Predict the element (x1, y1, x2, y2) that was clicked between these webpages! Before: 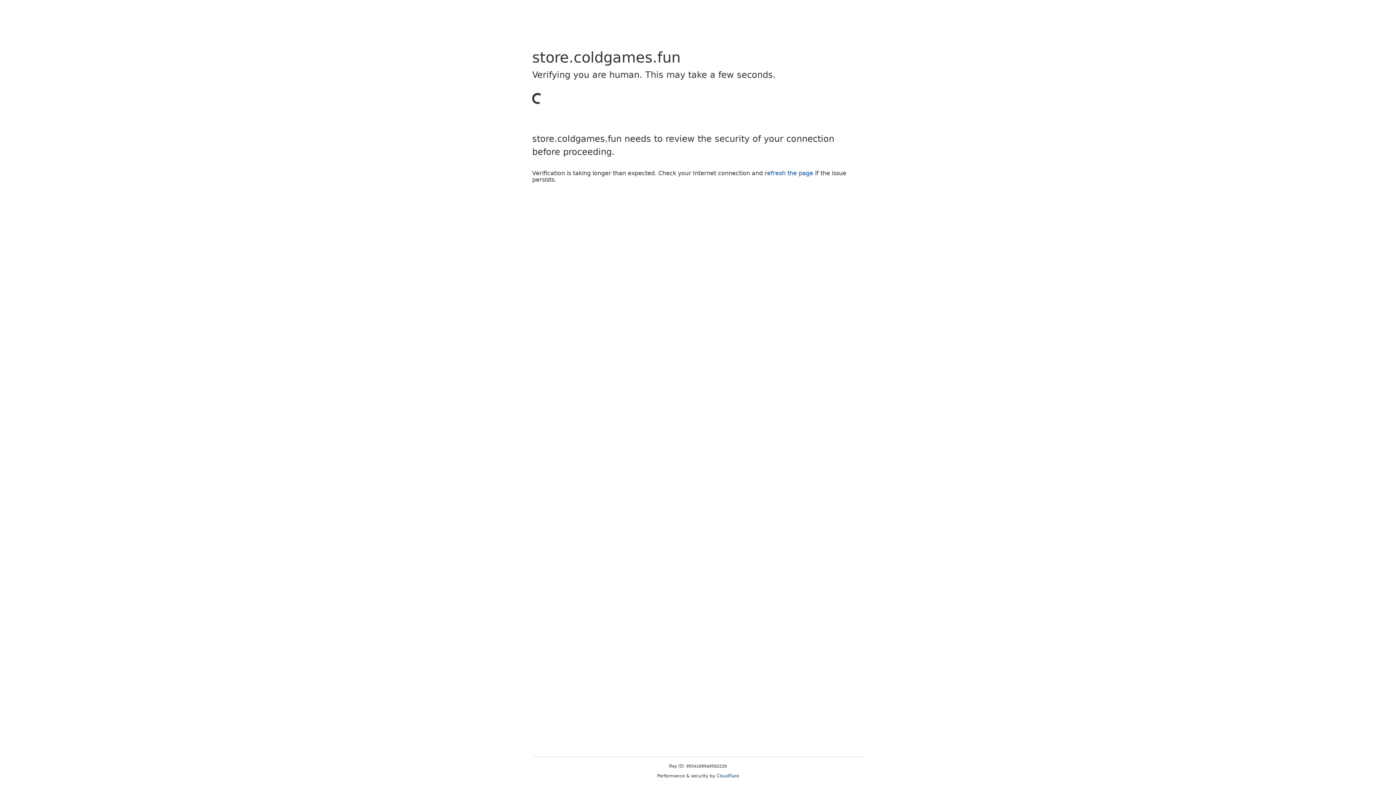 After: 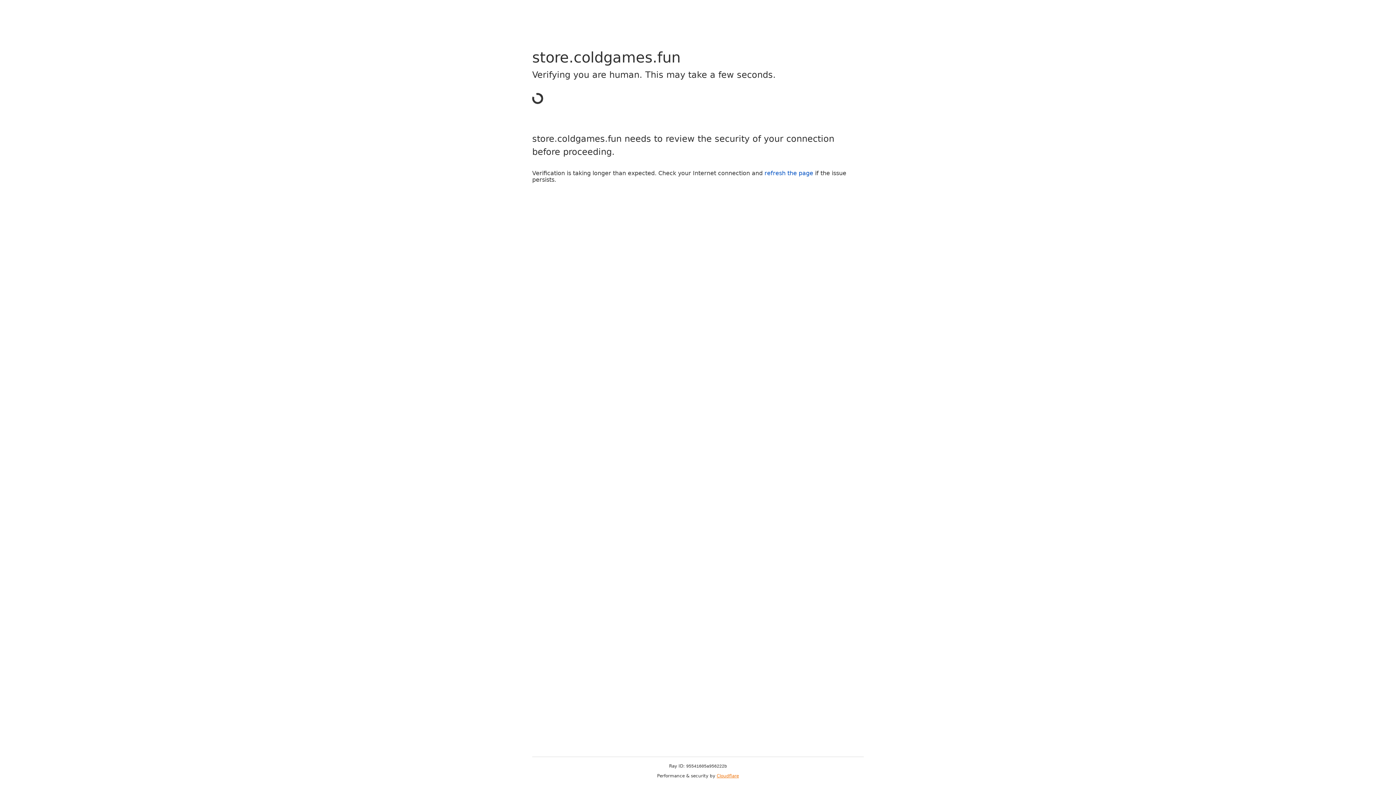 Action: bbox: (716, 773, 739, 778) label: Cloudflare